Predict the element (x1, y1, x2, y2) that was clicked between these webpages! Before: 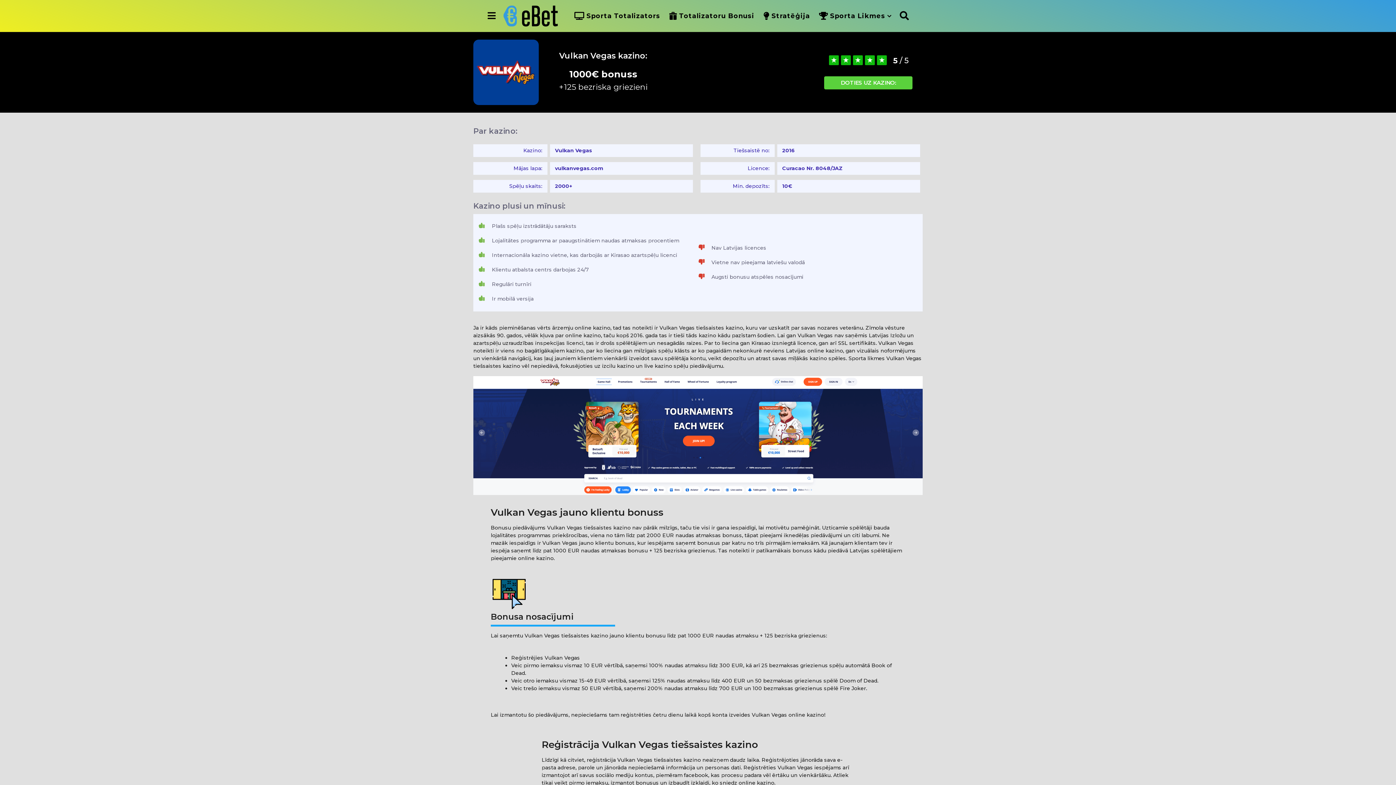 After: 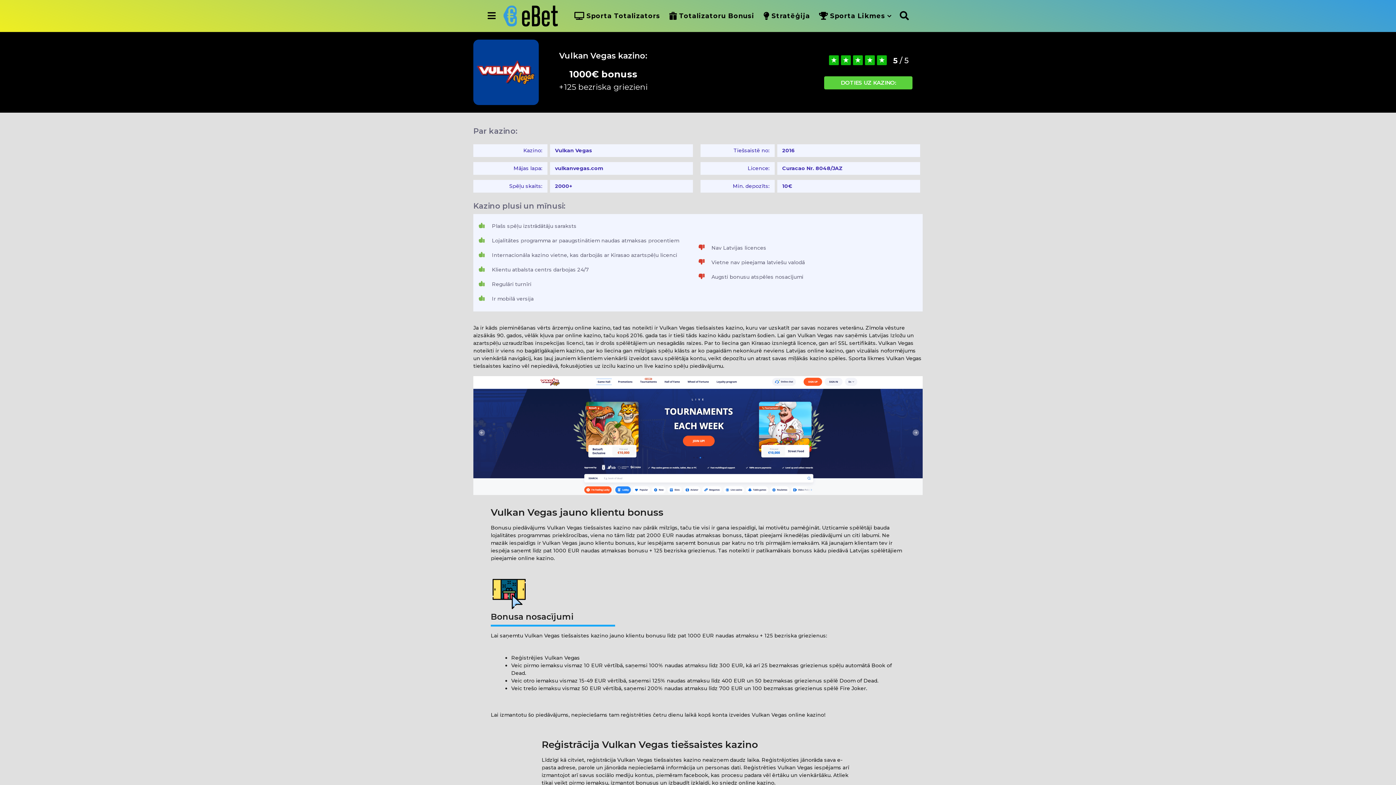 Action: label: vulkanvegas.com bbox: (555, 164, 603, 171)